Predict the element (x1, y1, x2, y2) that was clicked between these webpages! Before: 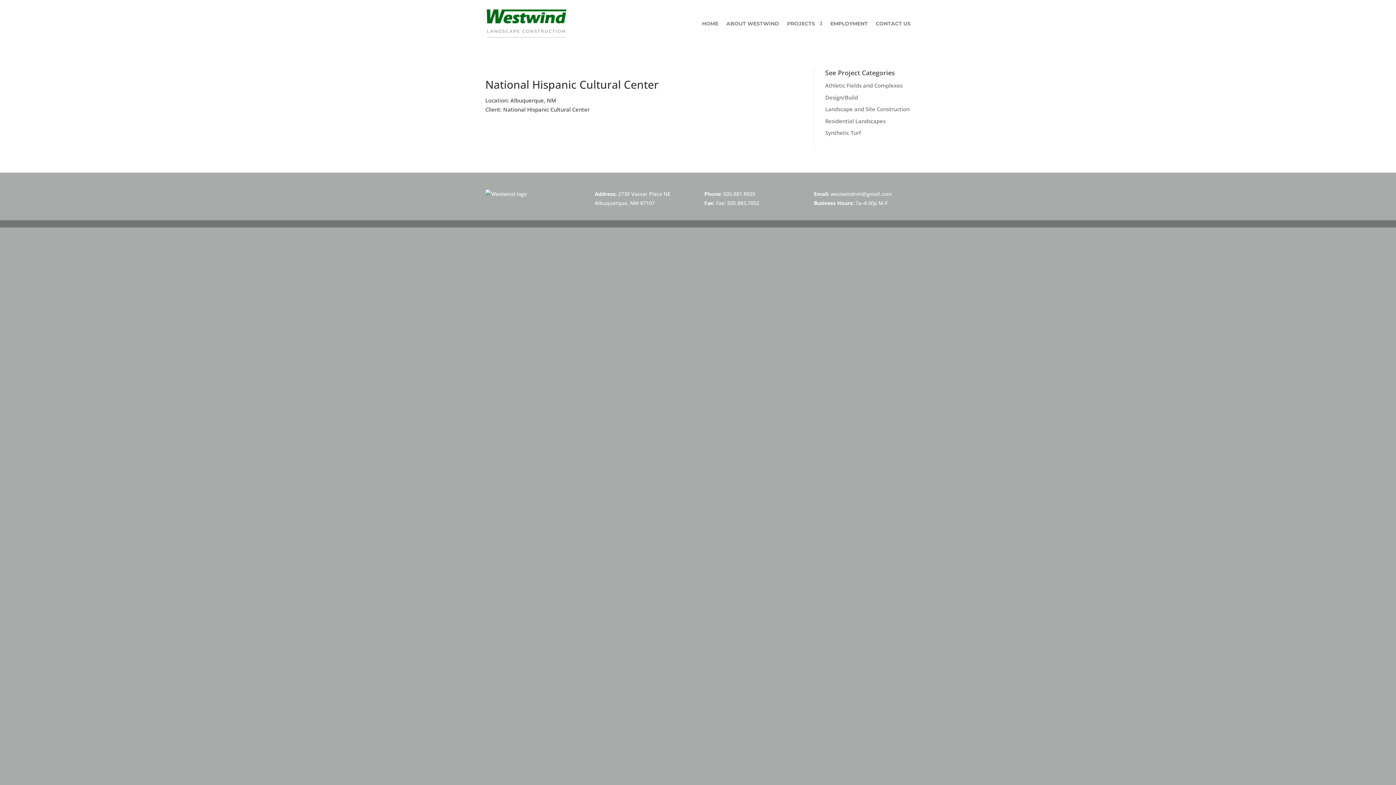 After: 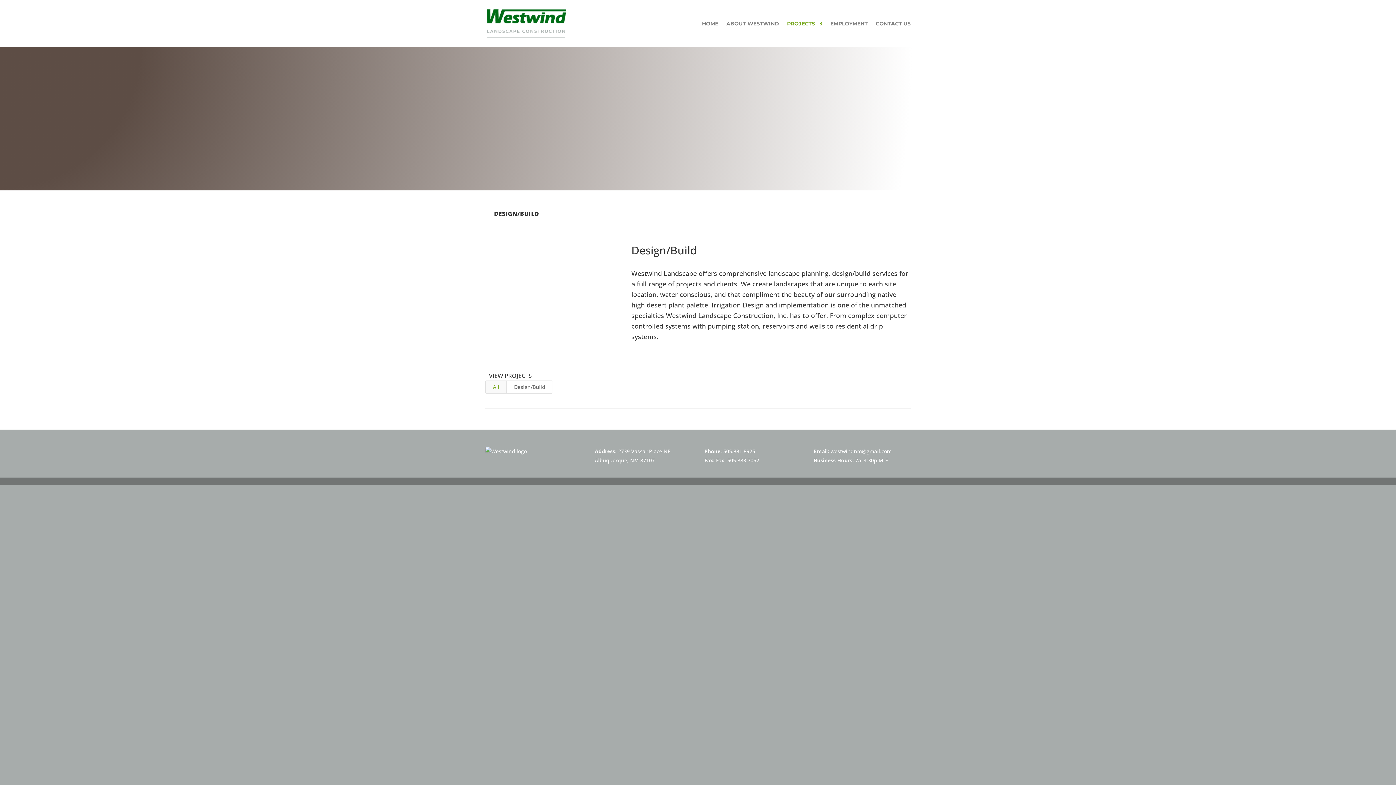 Action: bbox: (825, 93, 858, 100) label: Design/Build